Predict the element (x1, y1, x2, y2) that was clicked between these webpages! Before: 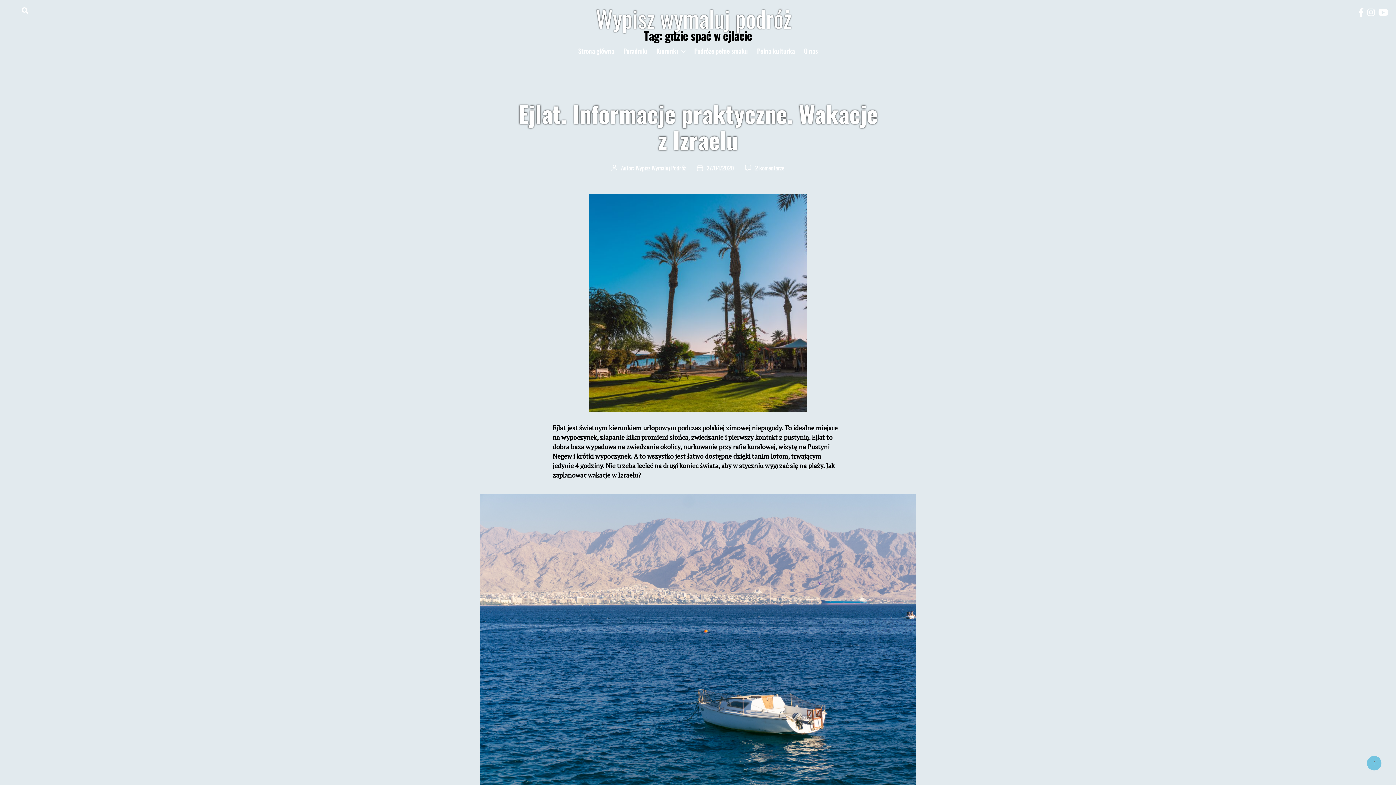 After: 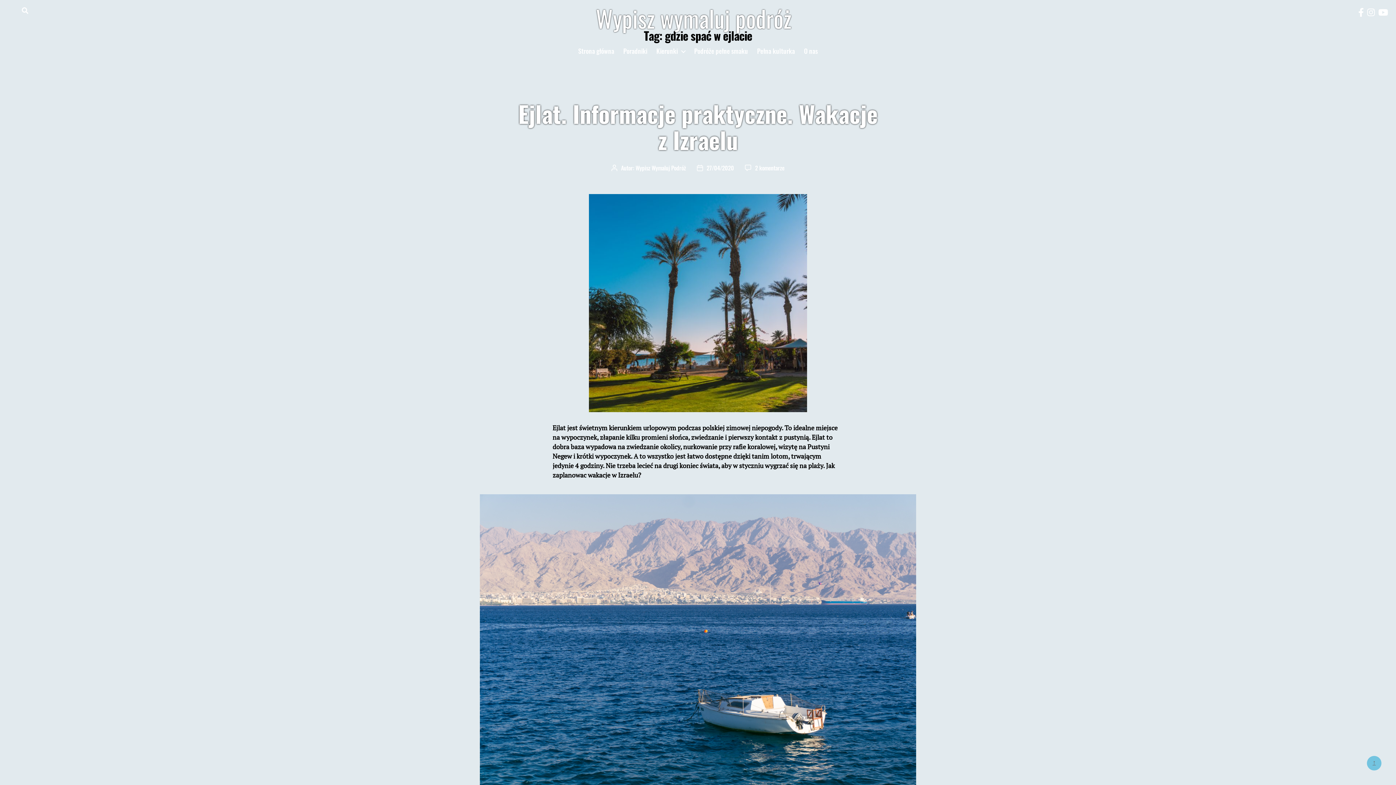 Action: bbox: (1367, 756, 1381, 770) label: ↑